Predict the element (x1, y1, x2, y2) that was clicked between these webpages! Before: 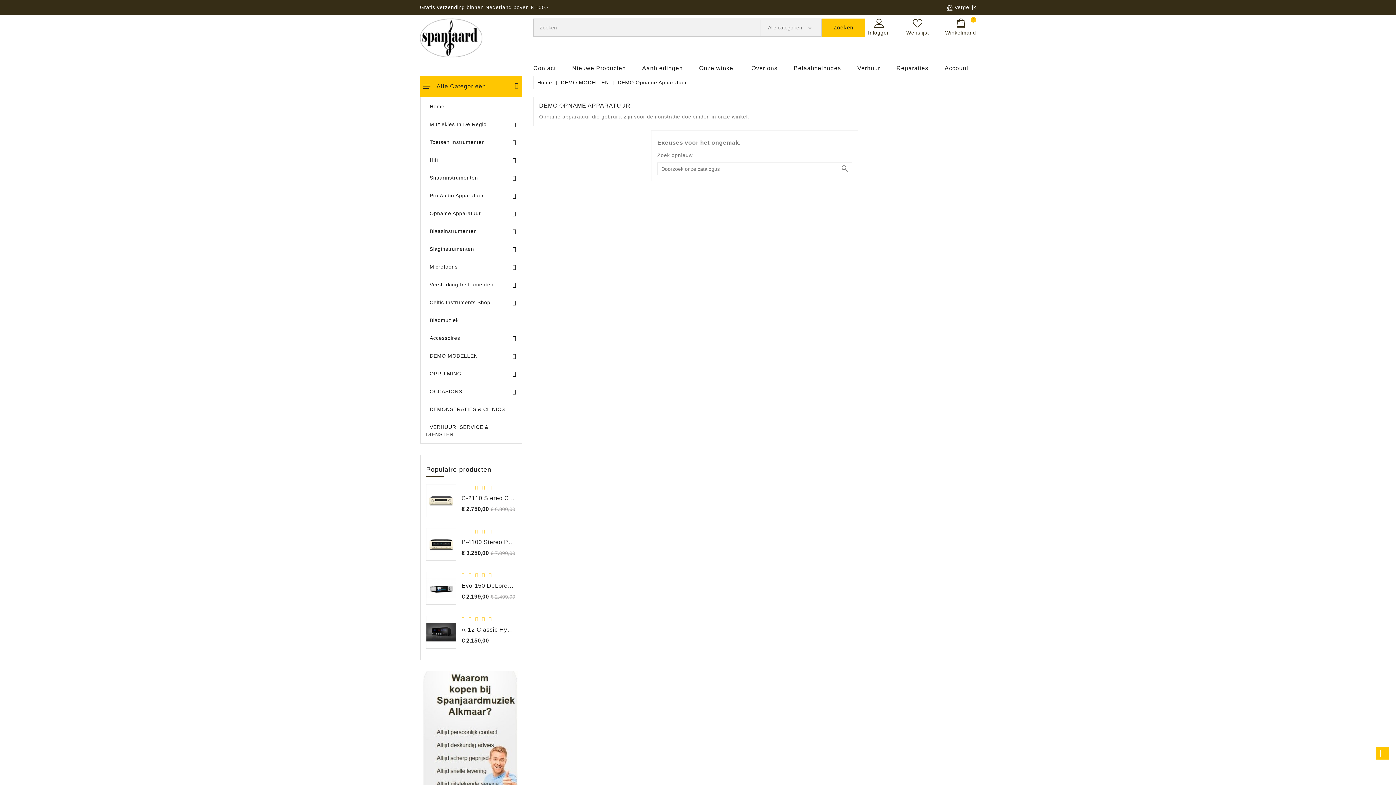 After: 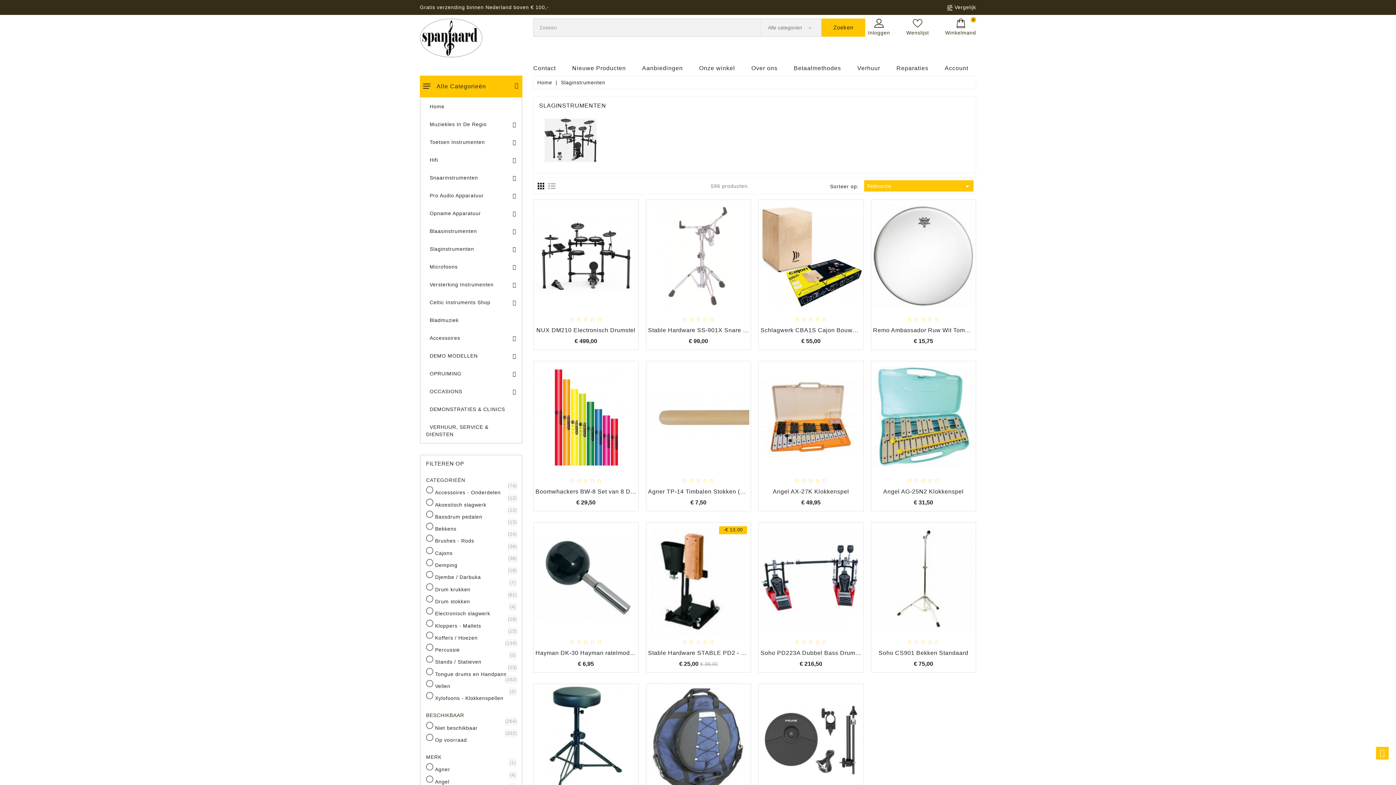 Action: label: Slaginstrumenten bbox: (426, 246, 477, 251)